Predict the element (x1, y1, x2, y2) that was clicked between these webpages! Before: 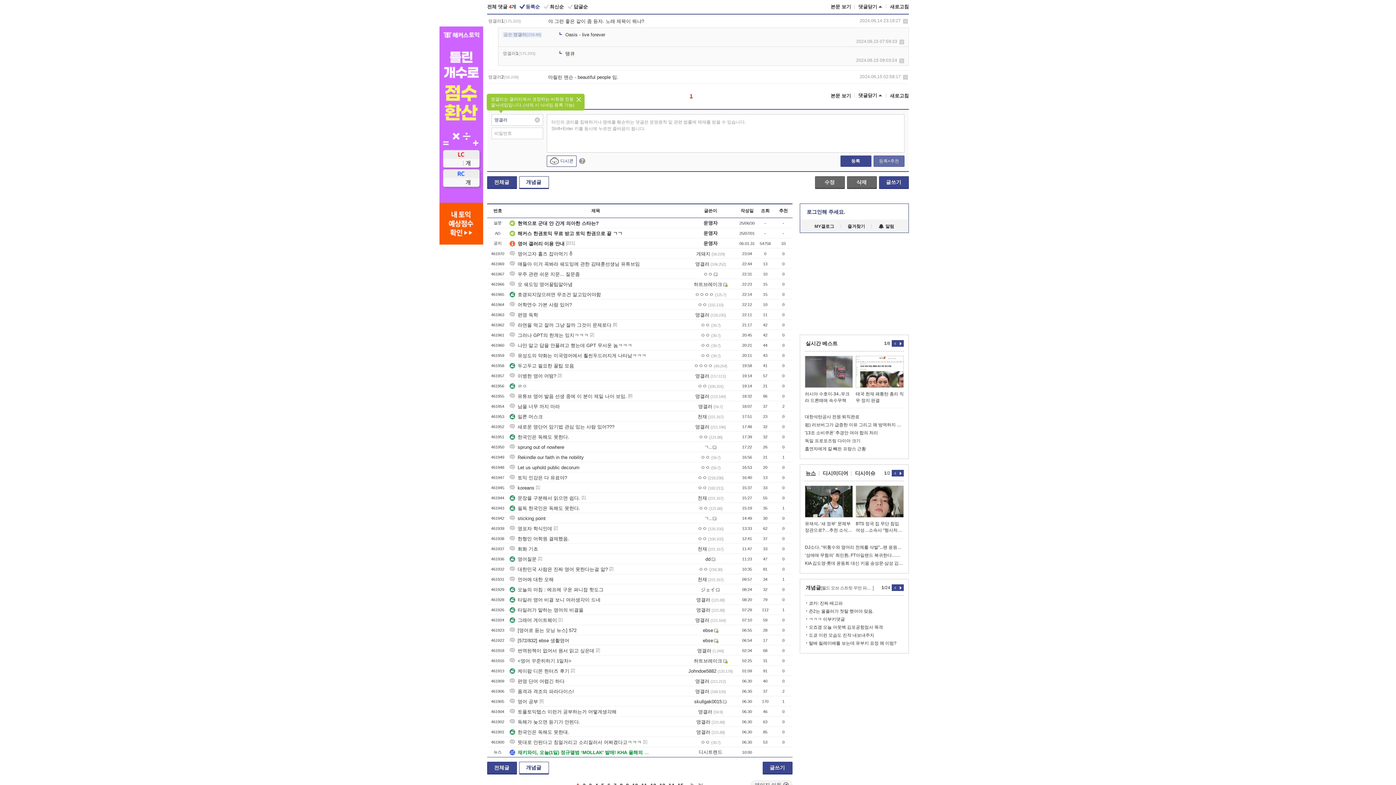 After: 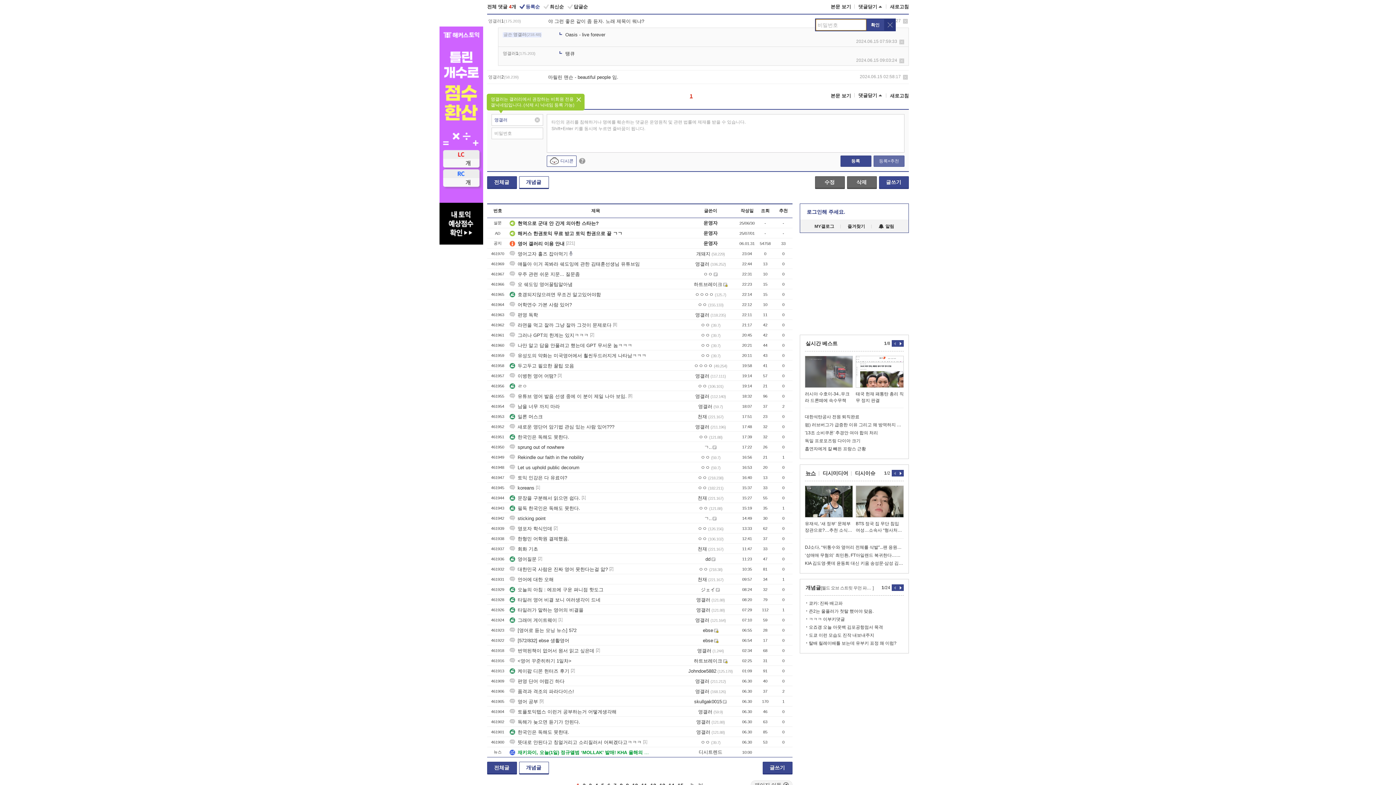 Action: bbox: (903, 18, 908, 23) label: 삭제